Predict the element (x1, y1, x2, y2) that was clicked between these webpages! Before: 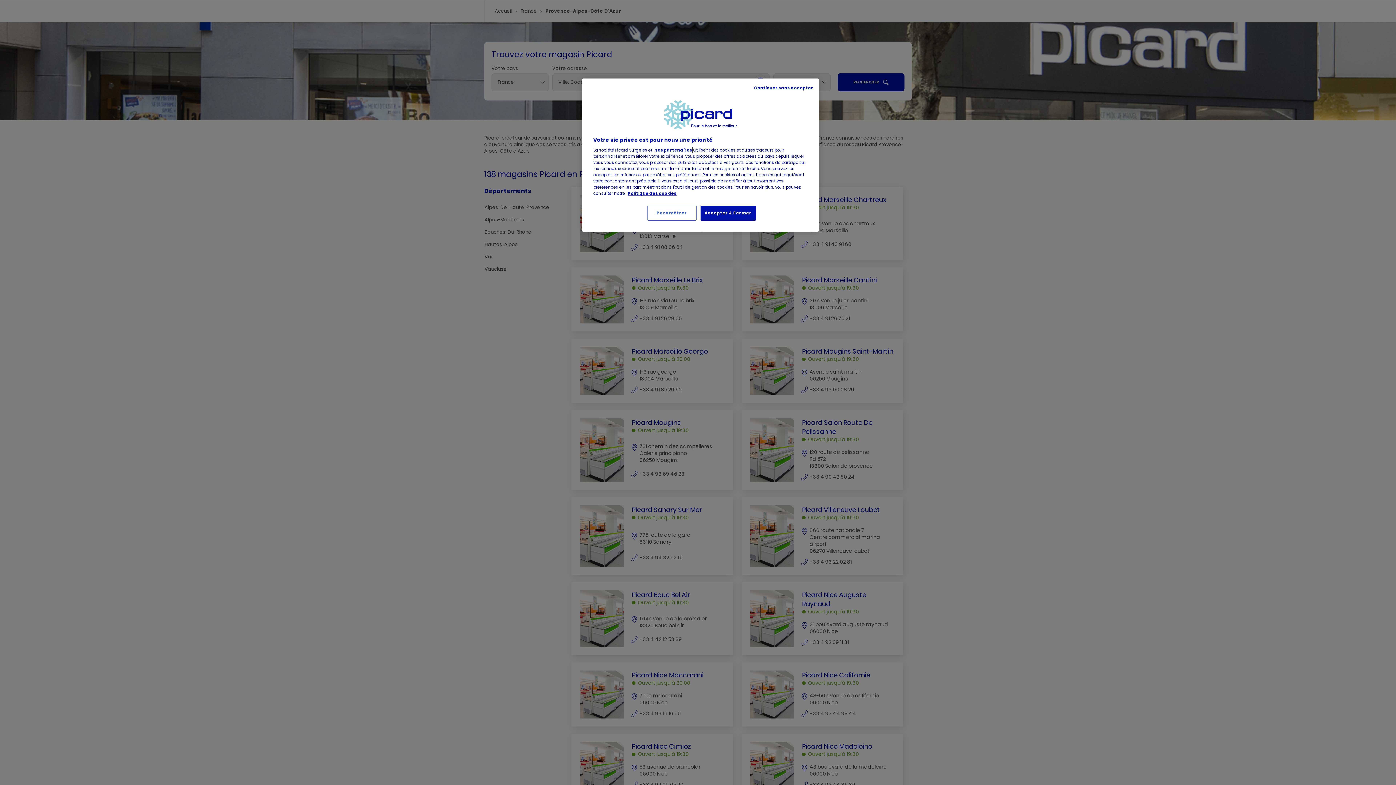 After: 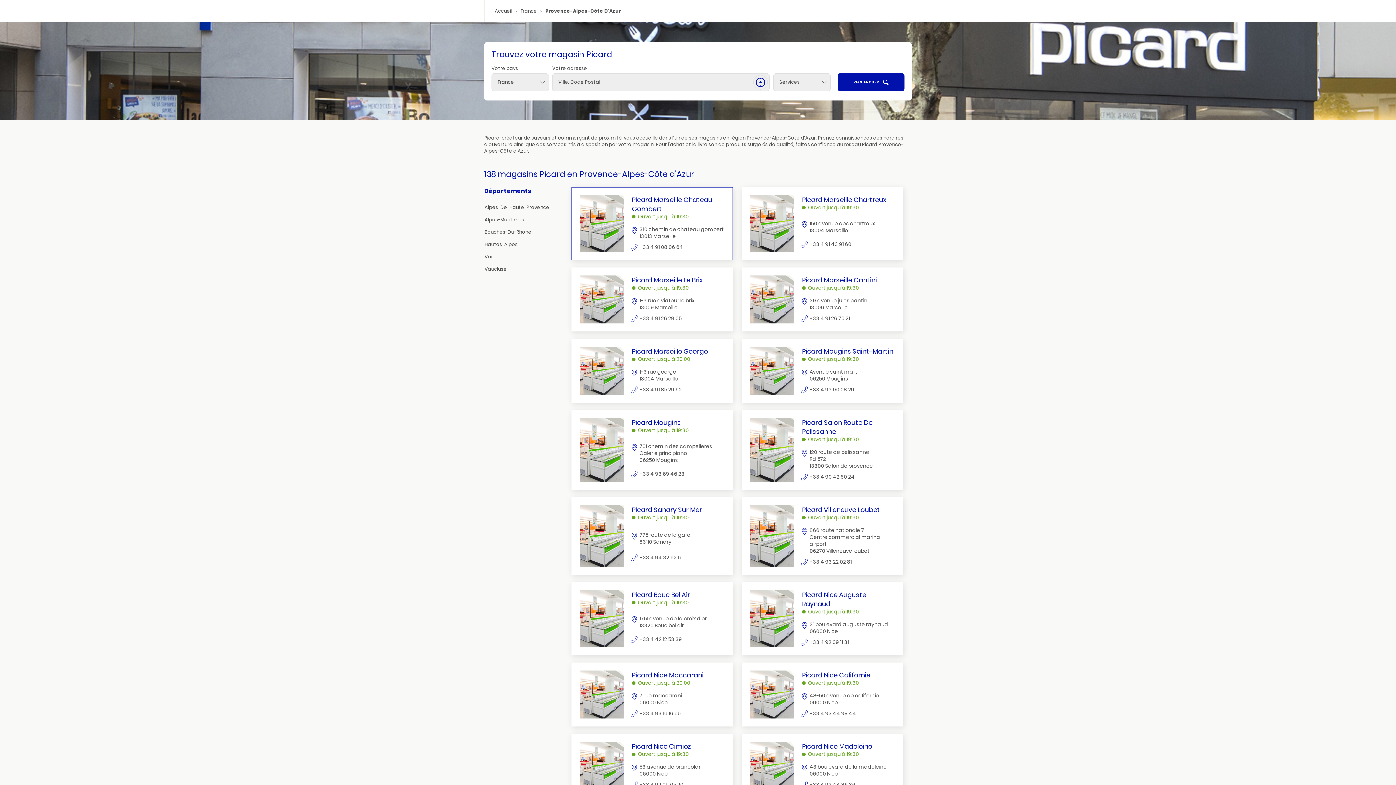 Action: bbox: (700, 205, 755, 220) label: Accepter & Fermer